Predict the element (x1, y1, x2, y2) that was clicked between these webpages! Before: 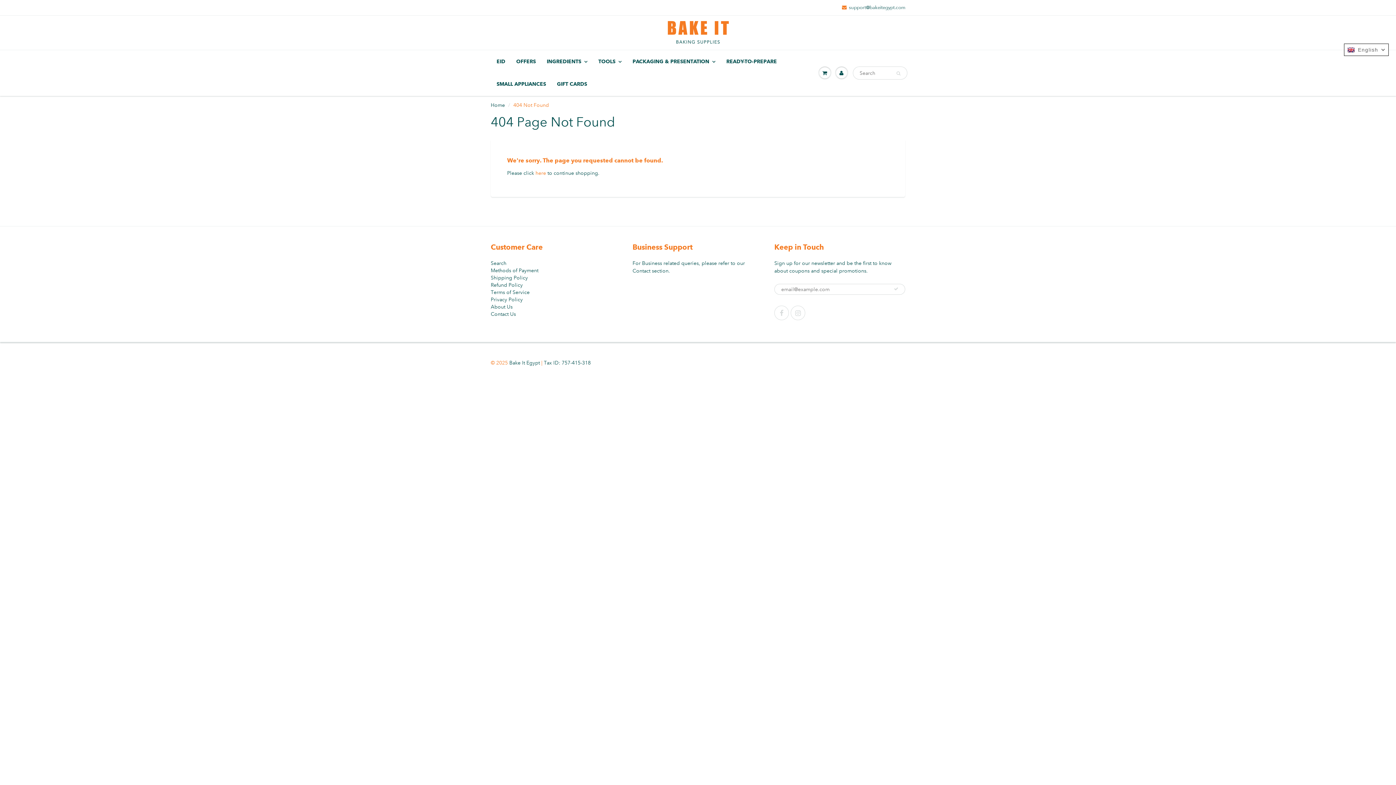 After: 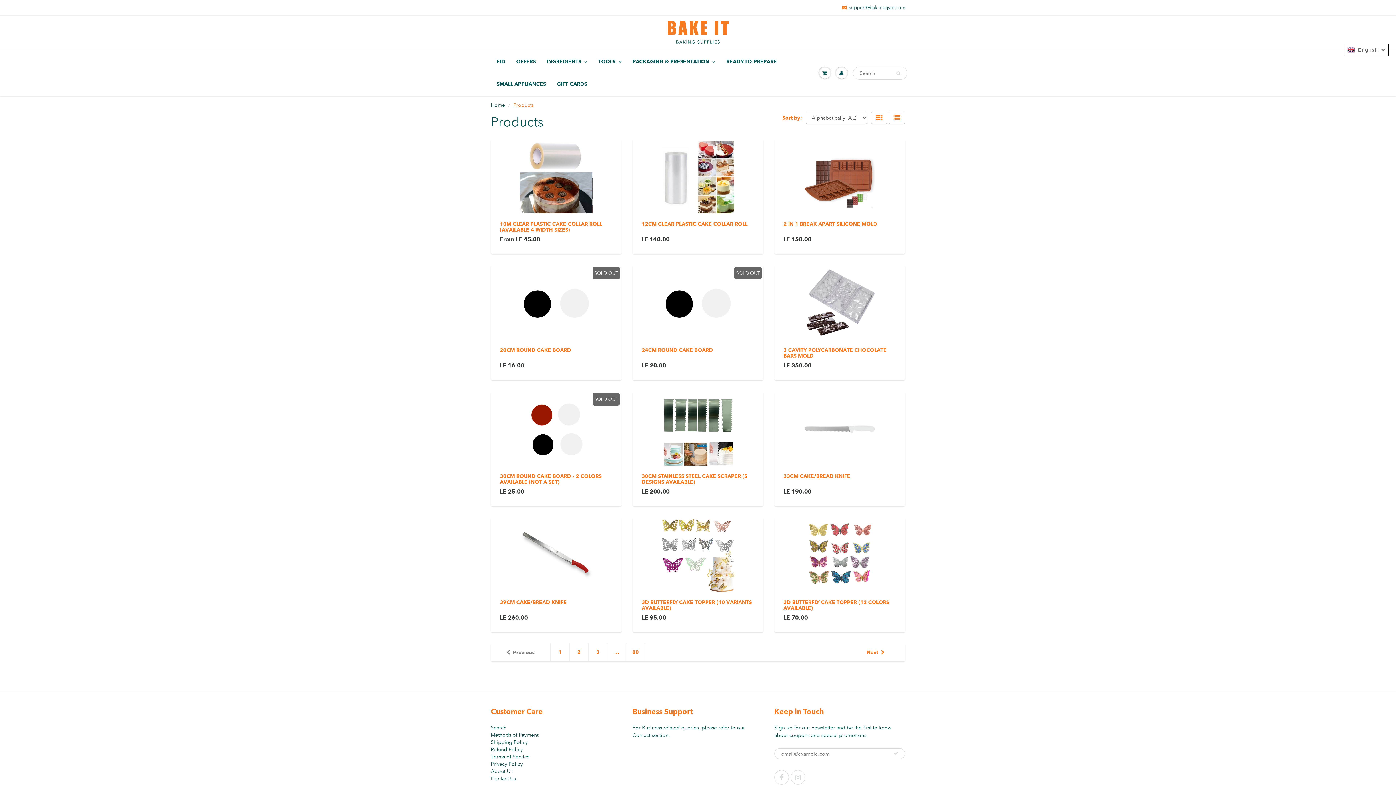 Action: label: here bbox: (535, 169, 546, 176)